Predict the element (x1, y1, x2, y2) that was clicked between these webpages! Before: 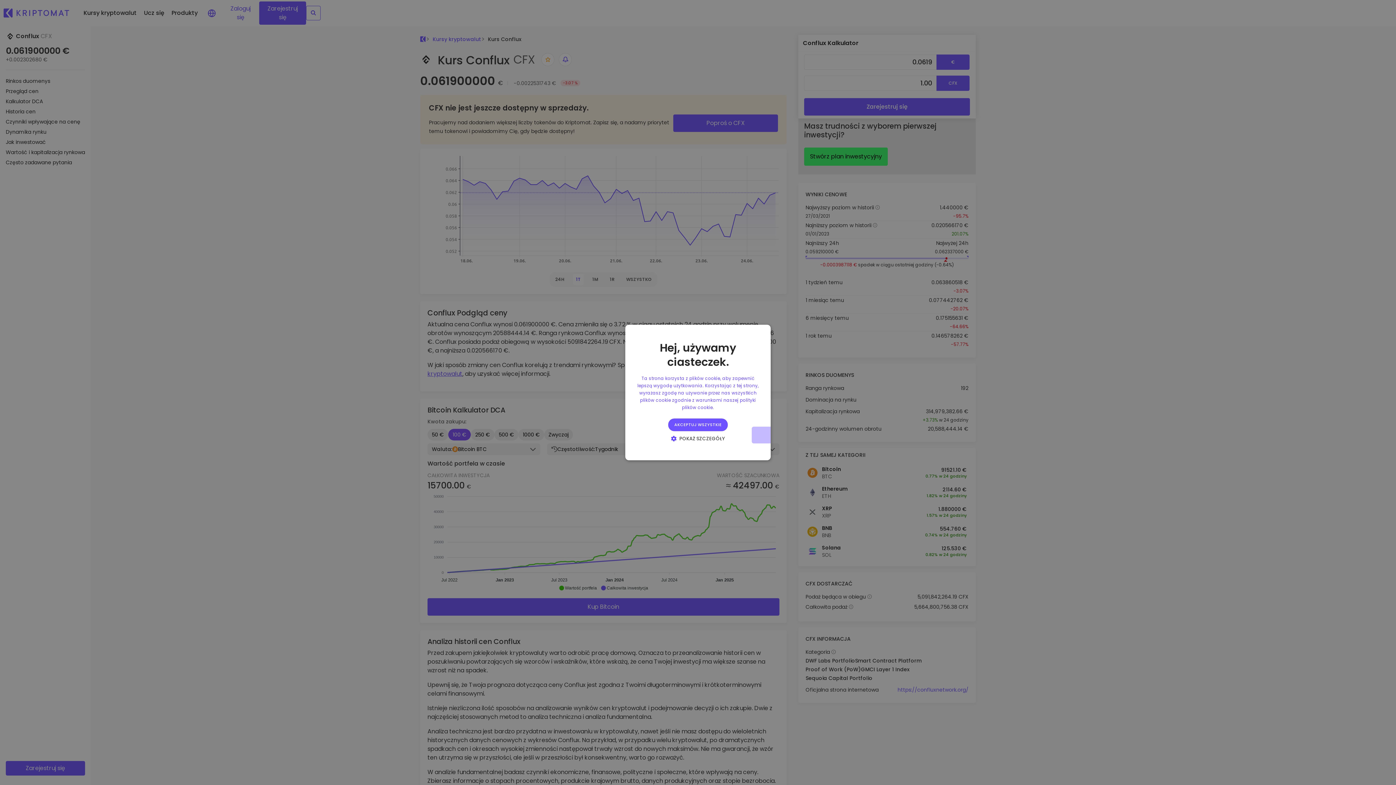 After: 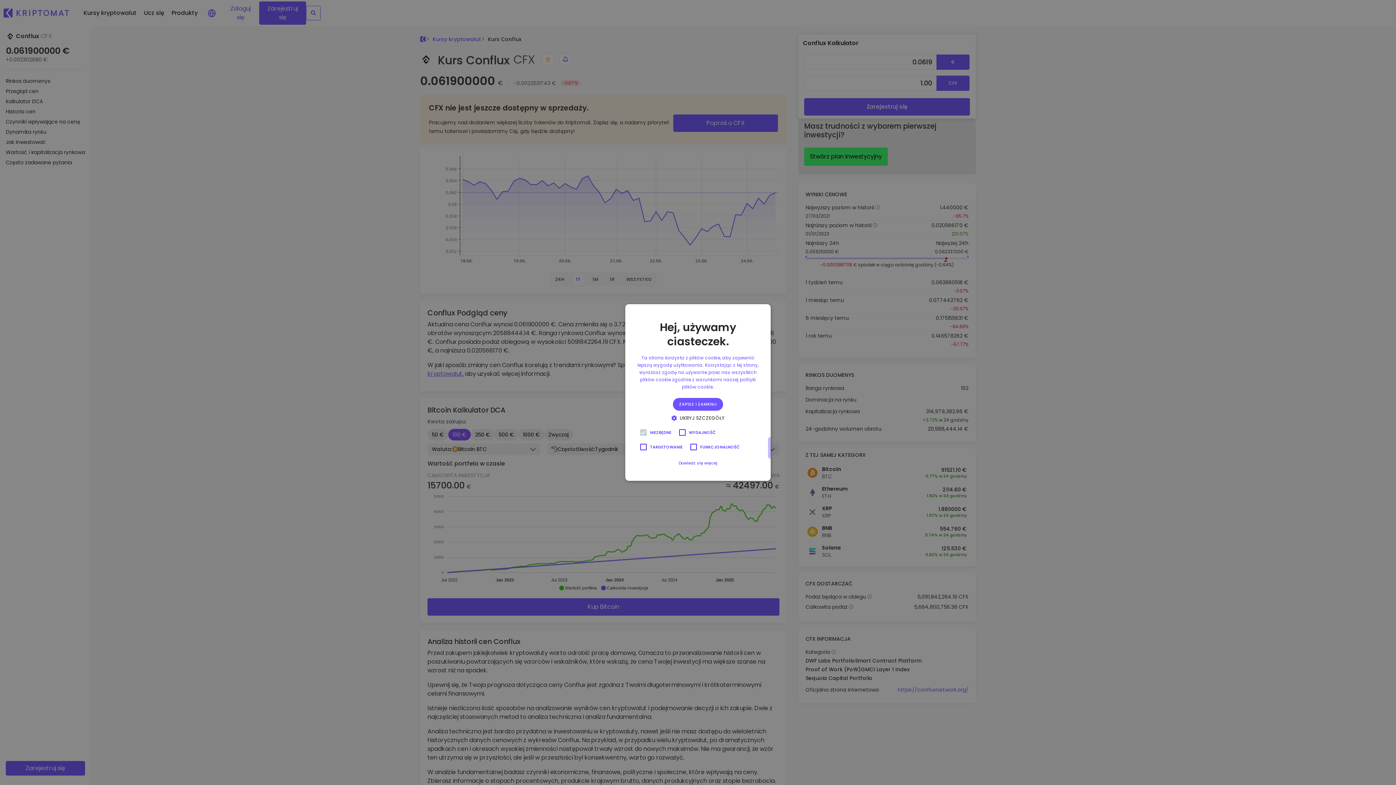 Action: bbox: (668, 435, 728, 442) label:  POKAŻ SZCZEGÓŁY